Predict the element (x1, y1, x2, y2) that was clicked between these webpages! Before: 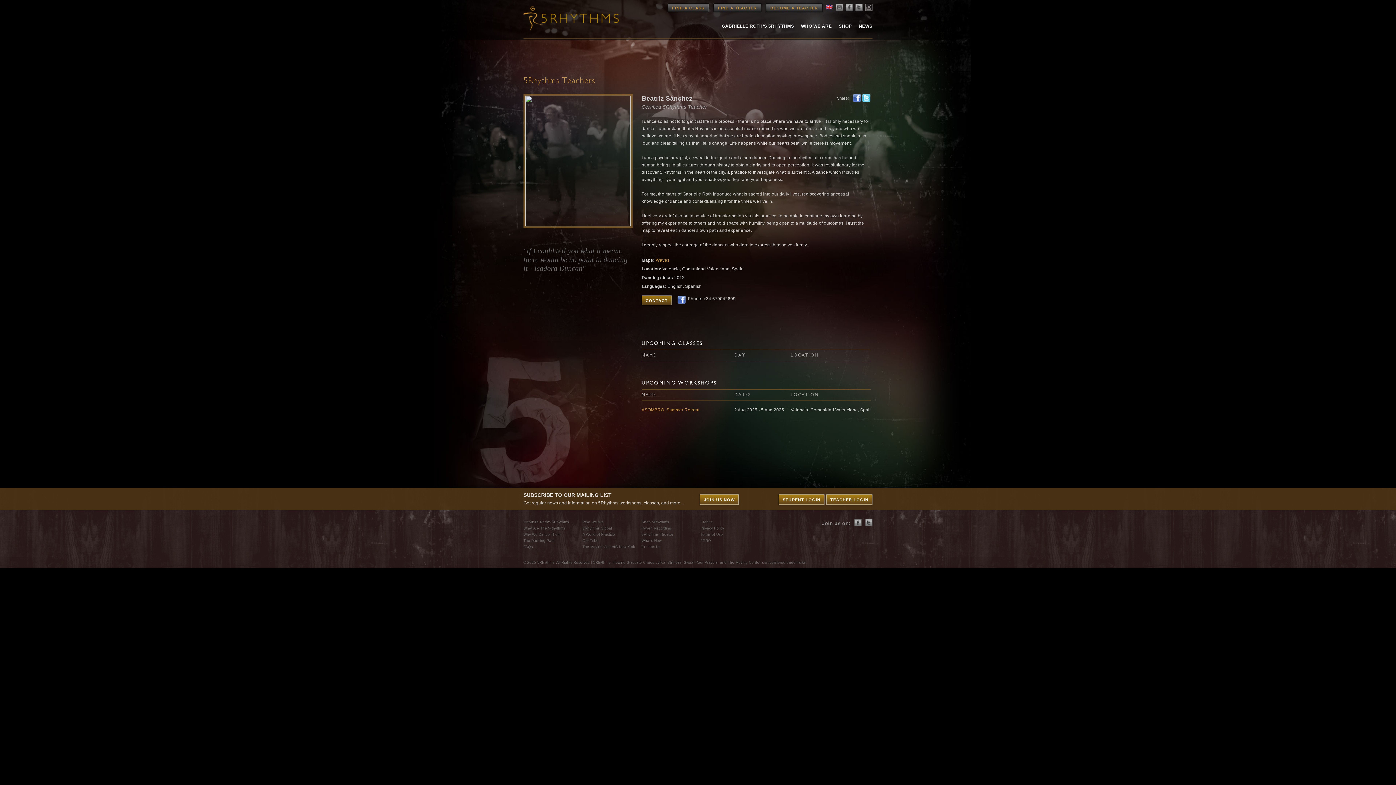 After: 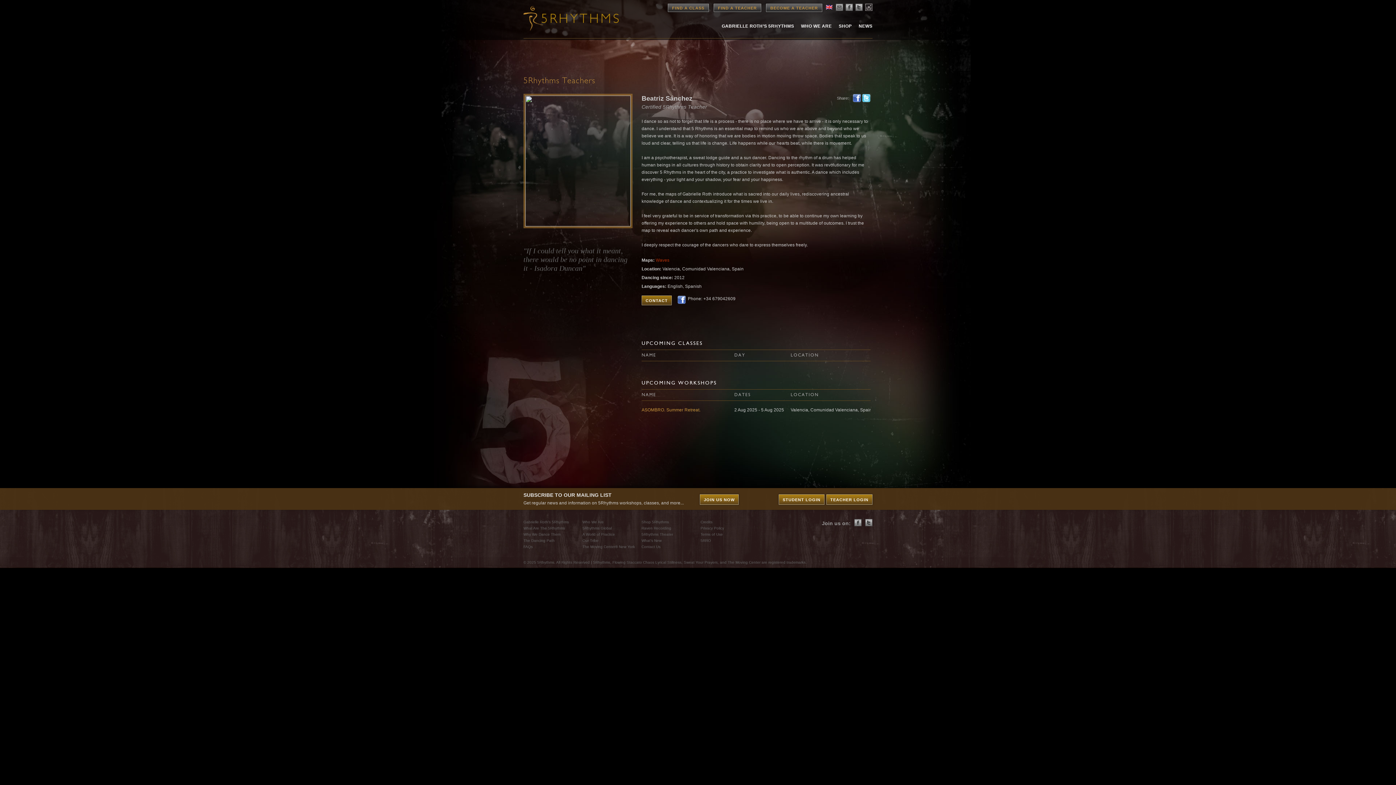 Action: bbox: (655, 257, 669, 262) label: Waves